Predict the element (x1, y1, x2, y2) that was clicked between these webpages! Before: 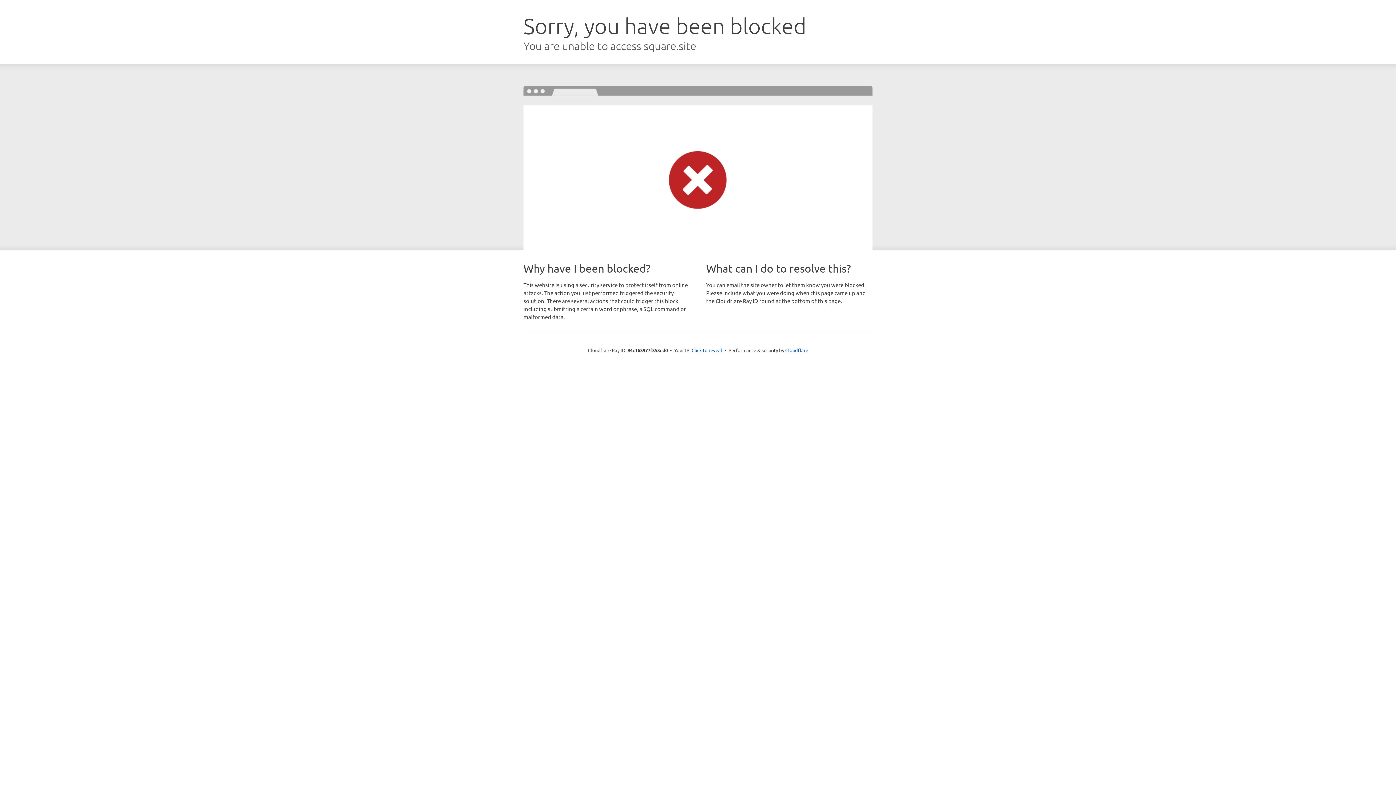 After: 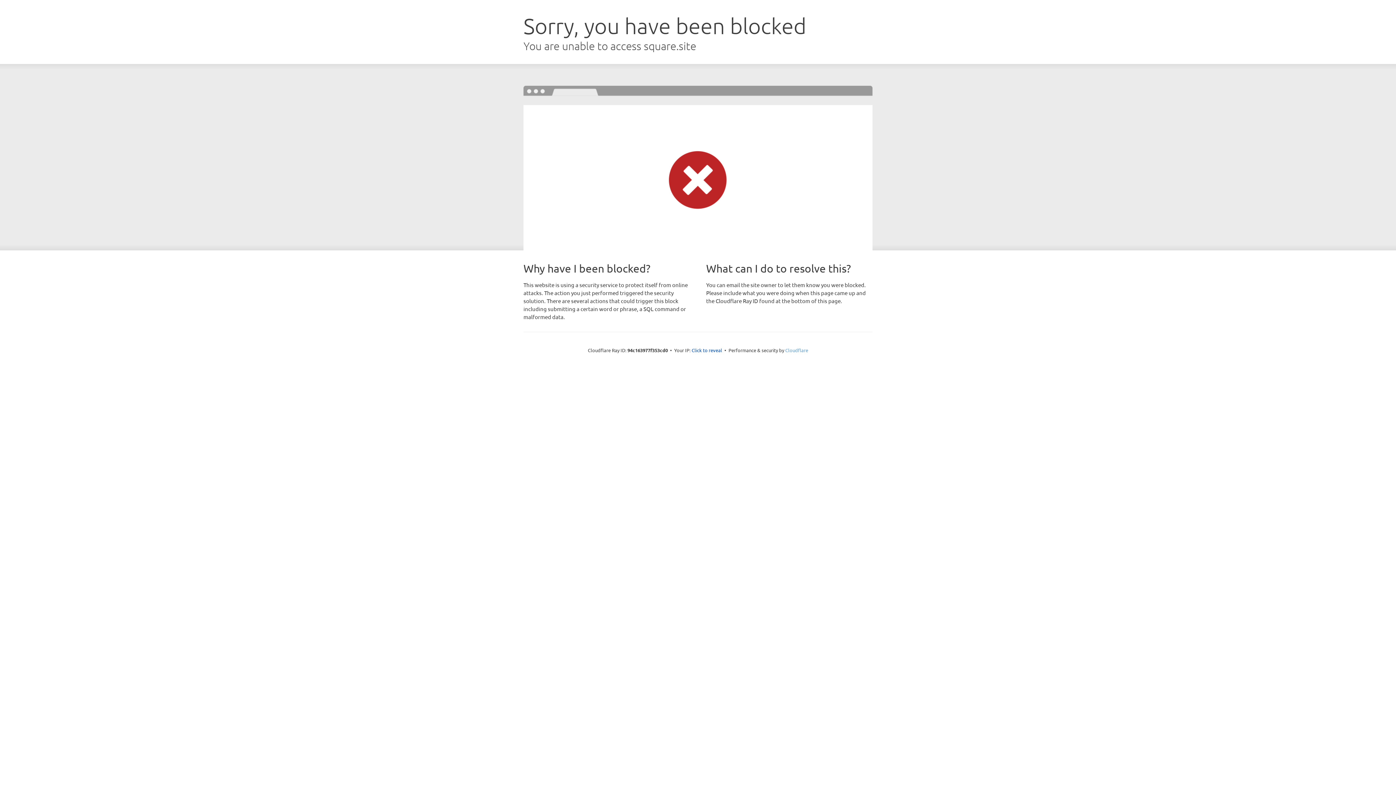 Action: bbox: (785, 347, 808, 353) label: Cloudflare